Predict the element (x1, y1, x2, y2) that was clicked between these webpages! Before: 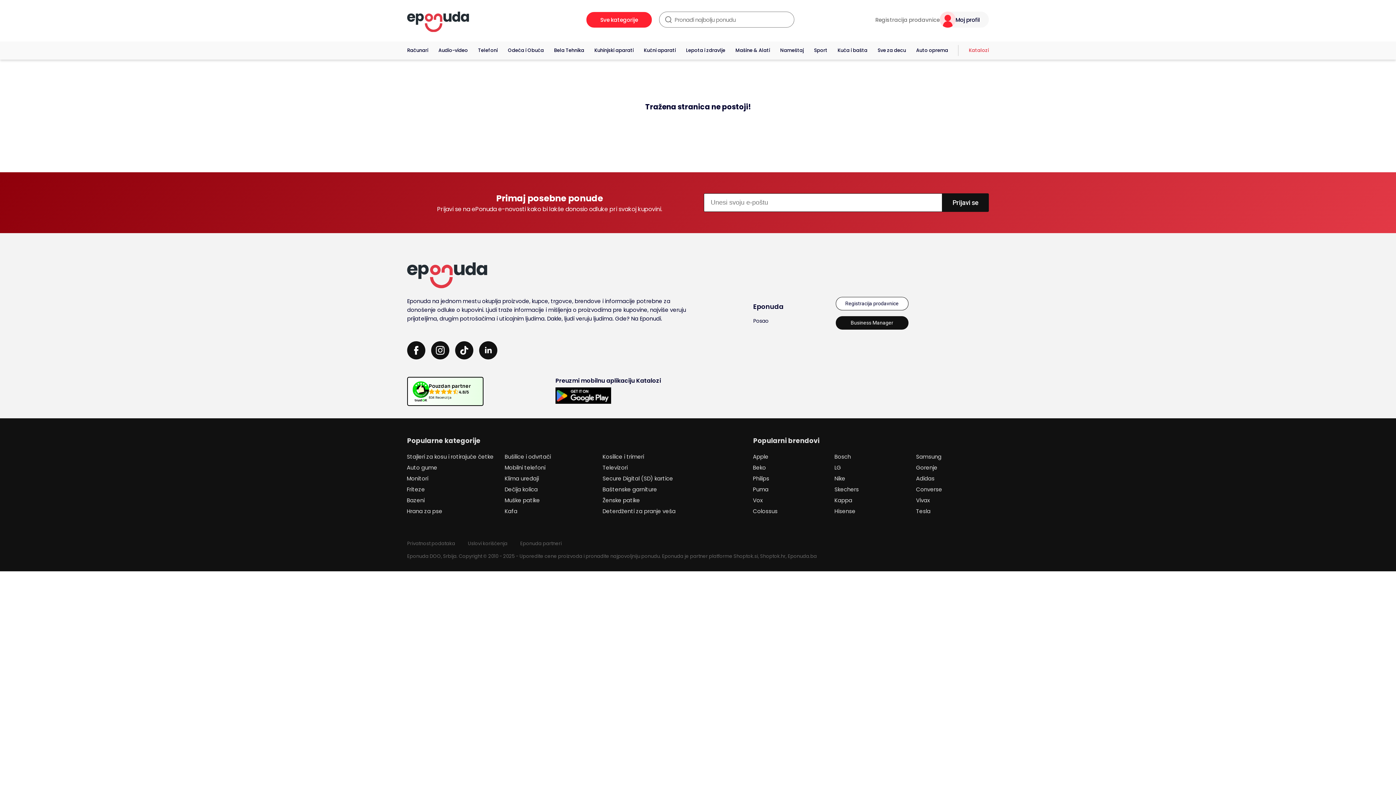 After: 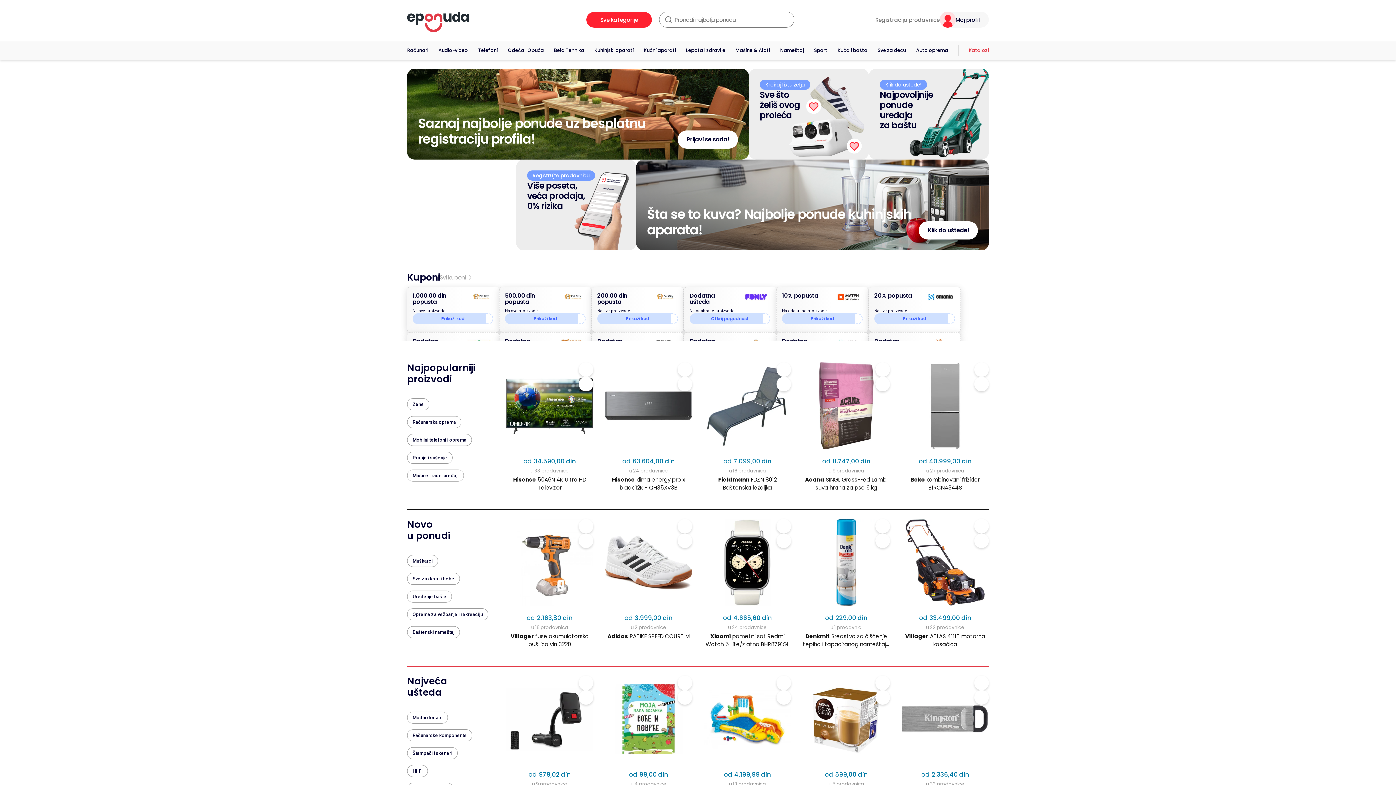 Action: bbox: (407, 262, 487, 288)